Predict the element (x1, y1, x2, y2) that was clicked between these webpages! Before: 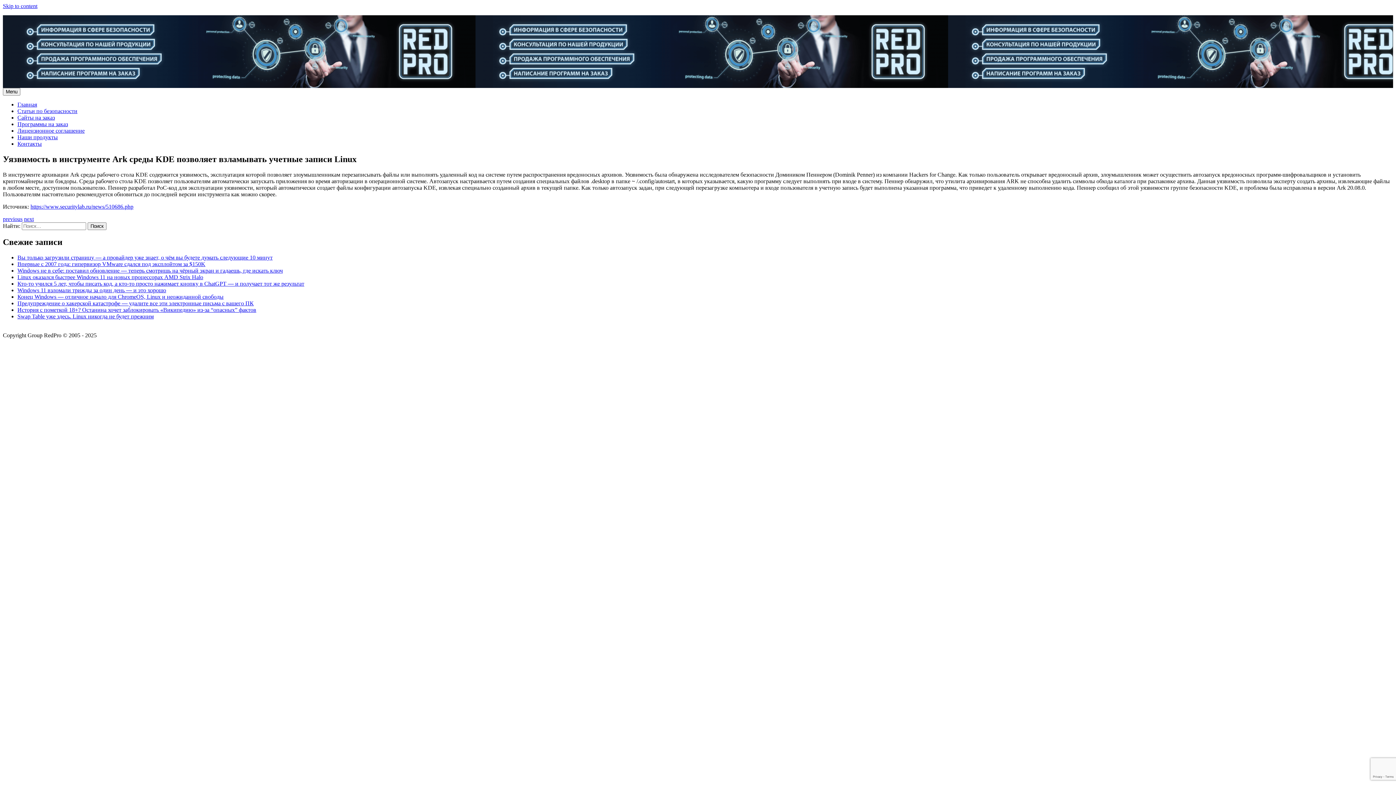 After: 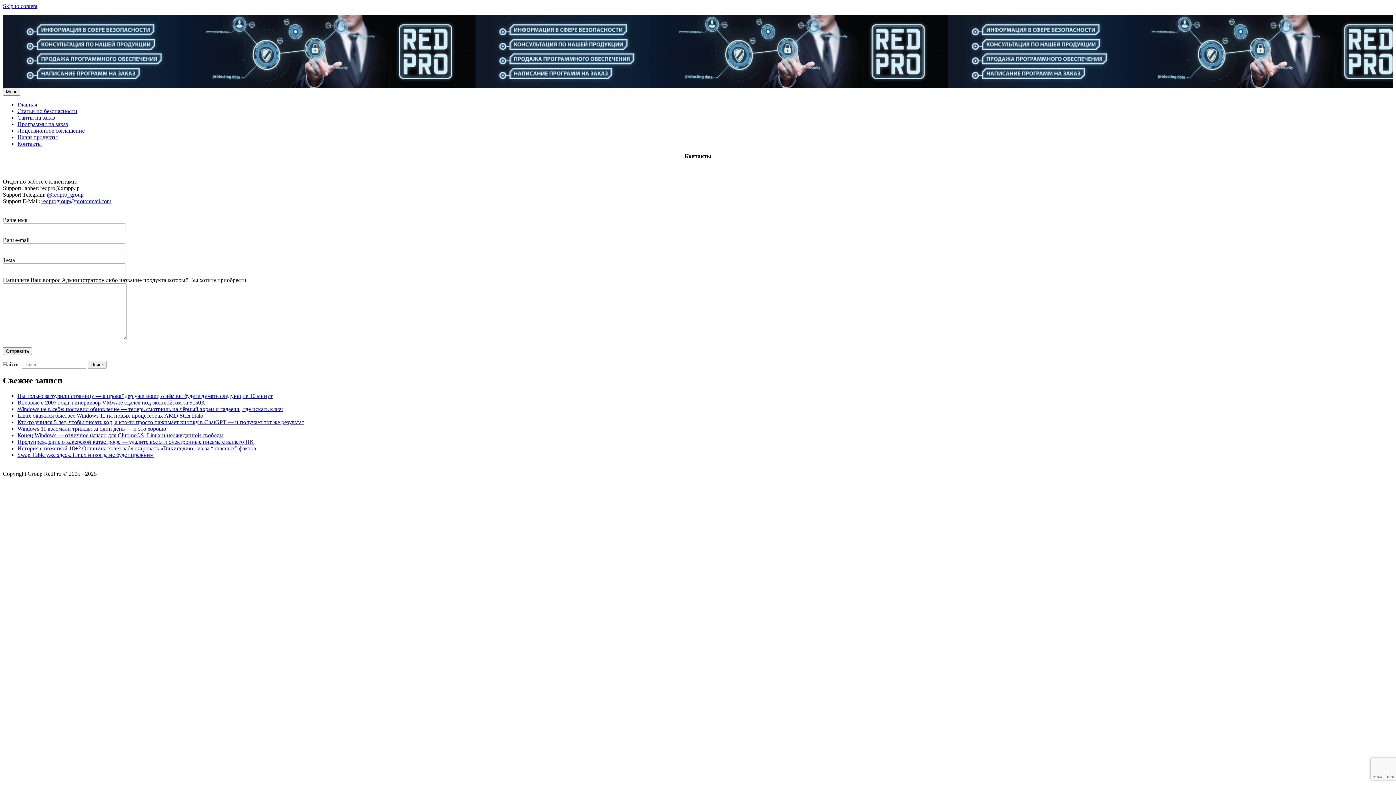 Action: label: Контакты bbox: (17, 140, 41, 146)